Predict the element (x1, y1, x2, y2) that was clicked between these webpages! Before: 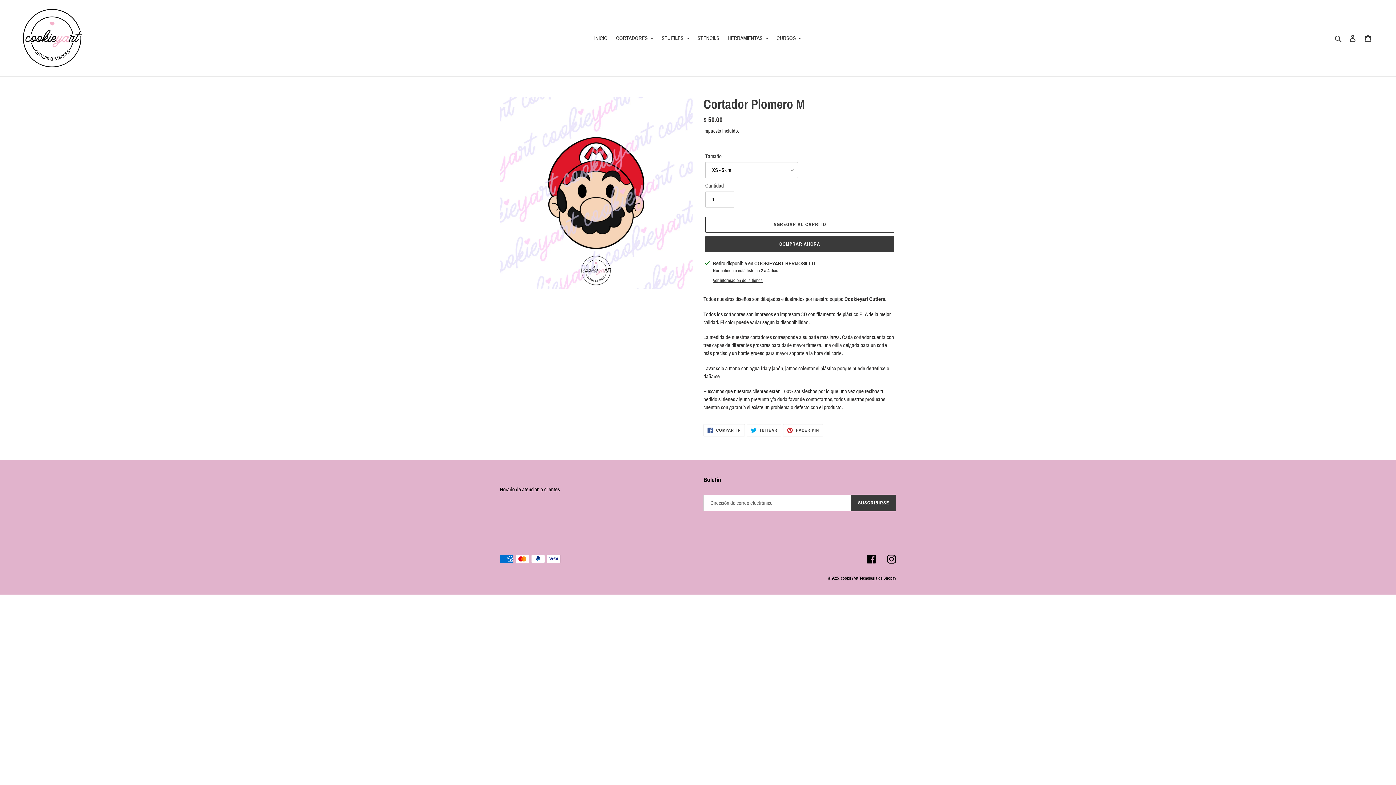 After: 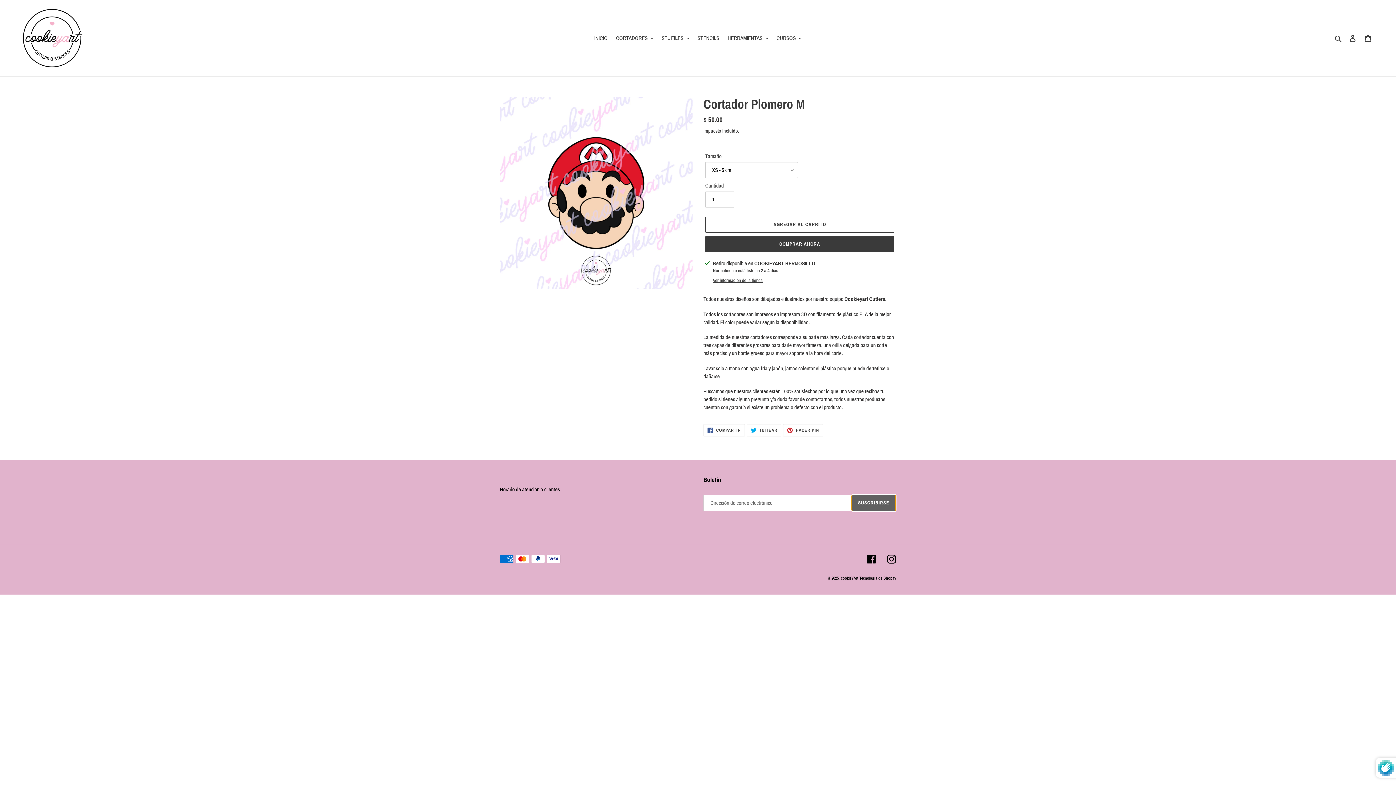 Action: label: SUSCRIBIRSE bbox: (851, 494, 896, 511)